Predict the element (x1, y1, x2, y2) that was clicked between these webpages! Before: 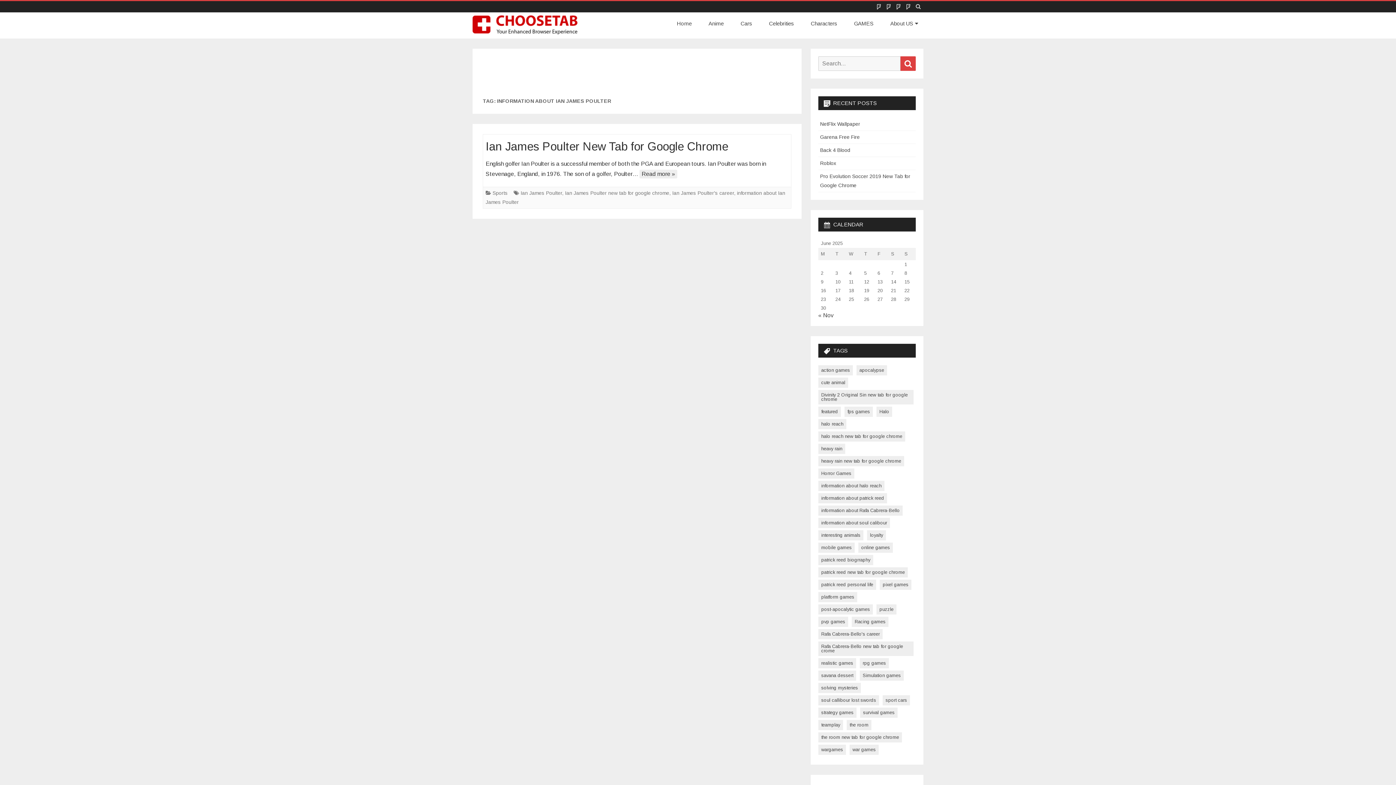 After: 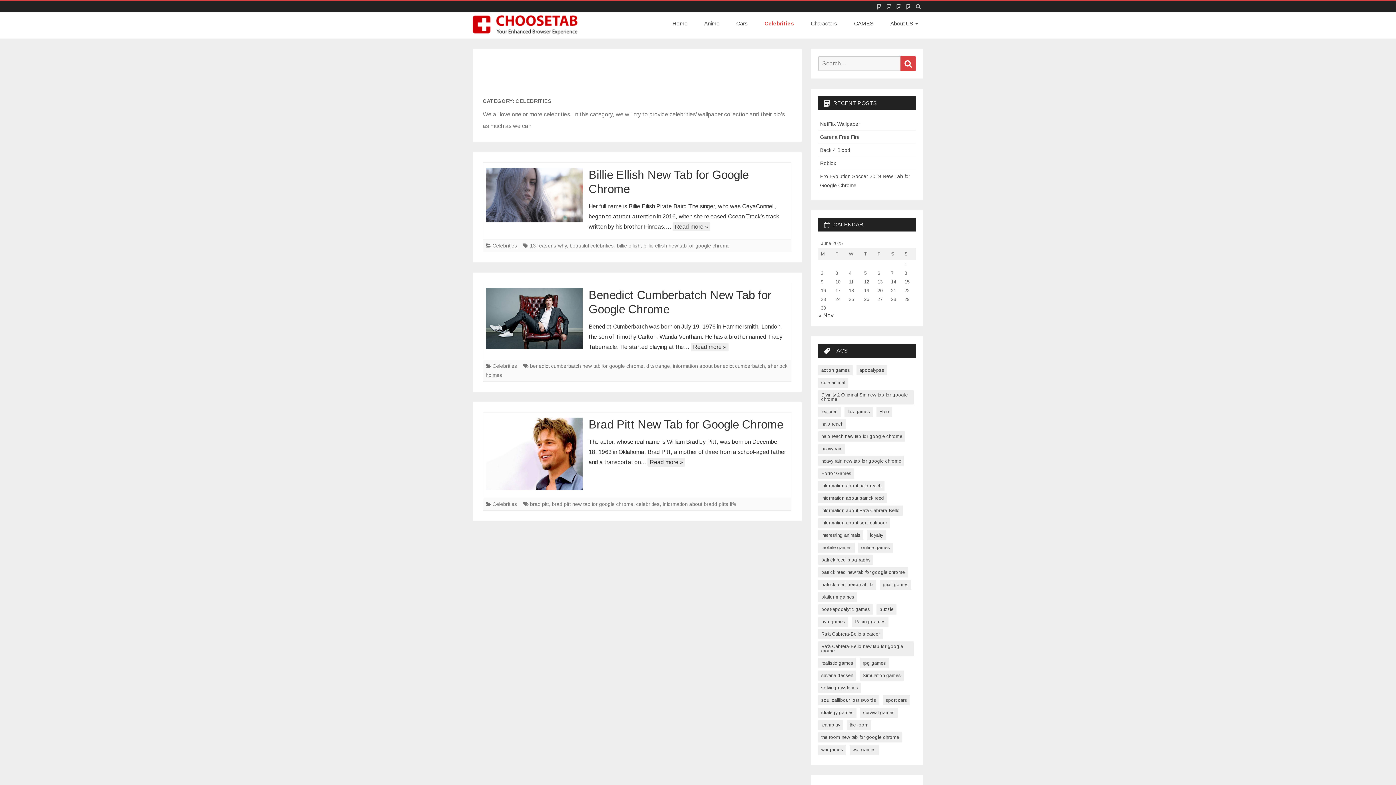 Action: bbox: (761, 15, 801, 31) label: Celebrities